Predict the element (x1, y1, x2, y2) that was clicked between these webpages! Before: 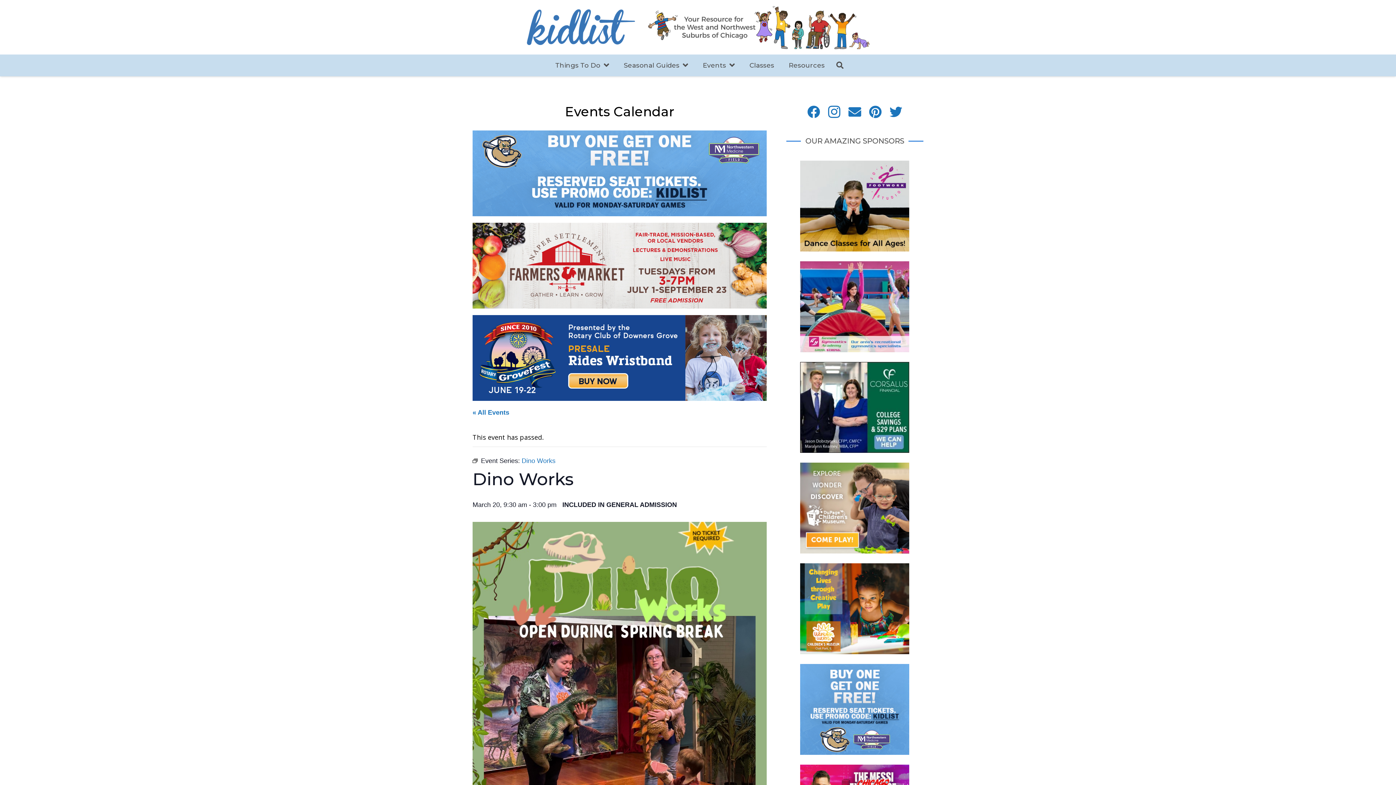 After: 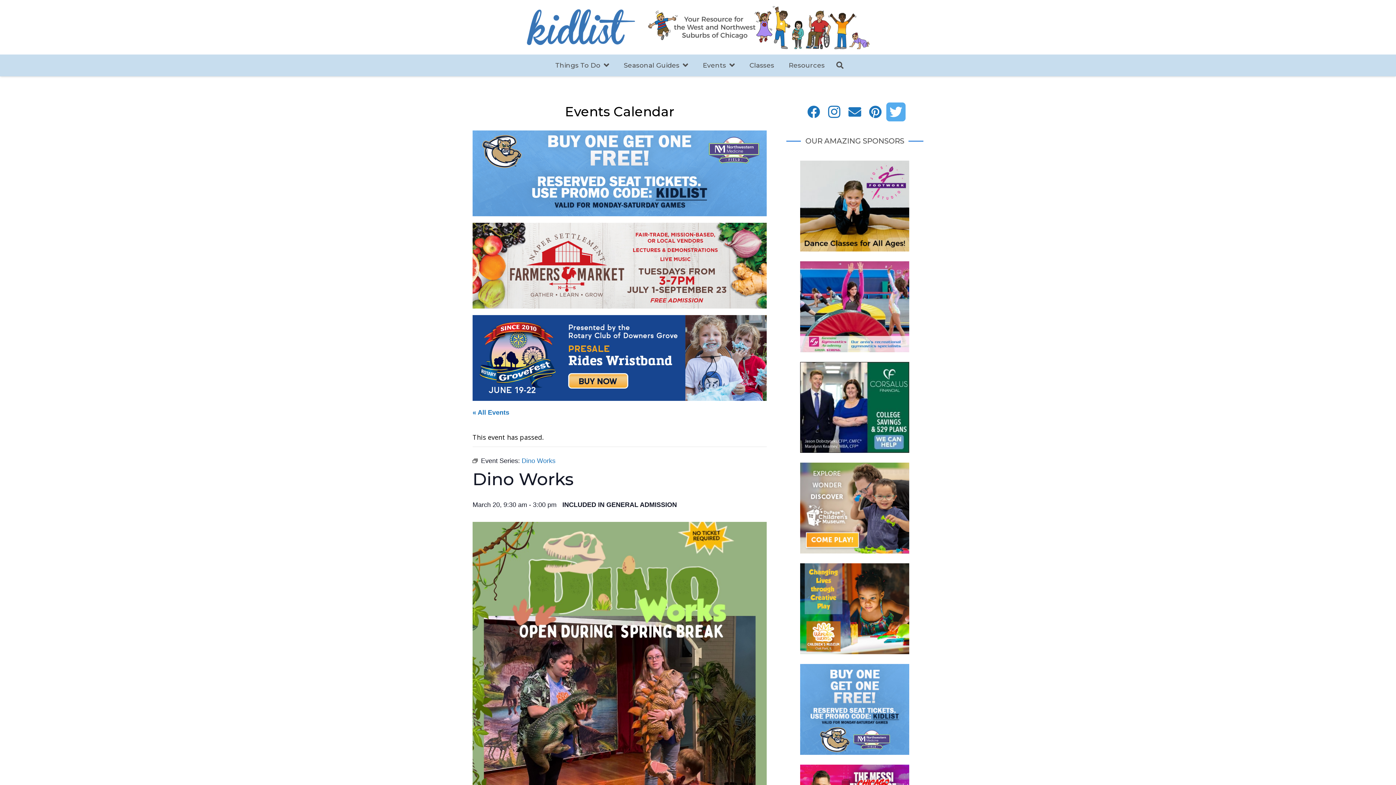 Action: label: Twitter bbox: (886, 102, 905, 121)